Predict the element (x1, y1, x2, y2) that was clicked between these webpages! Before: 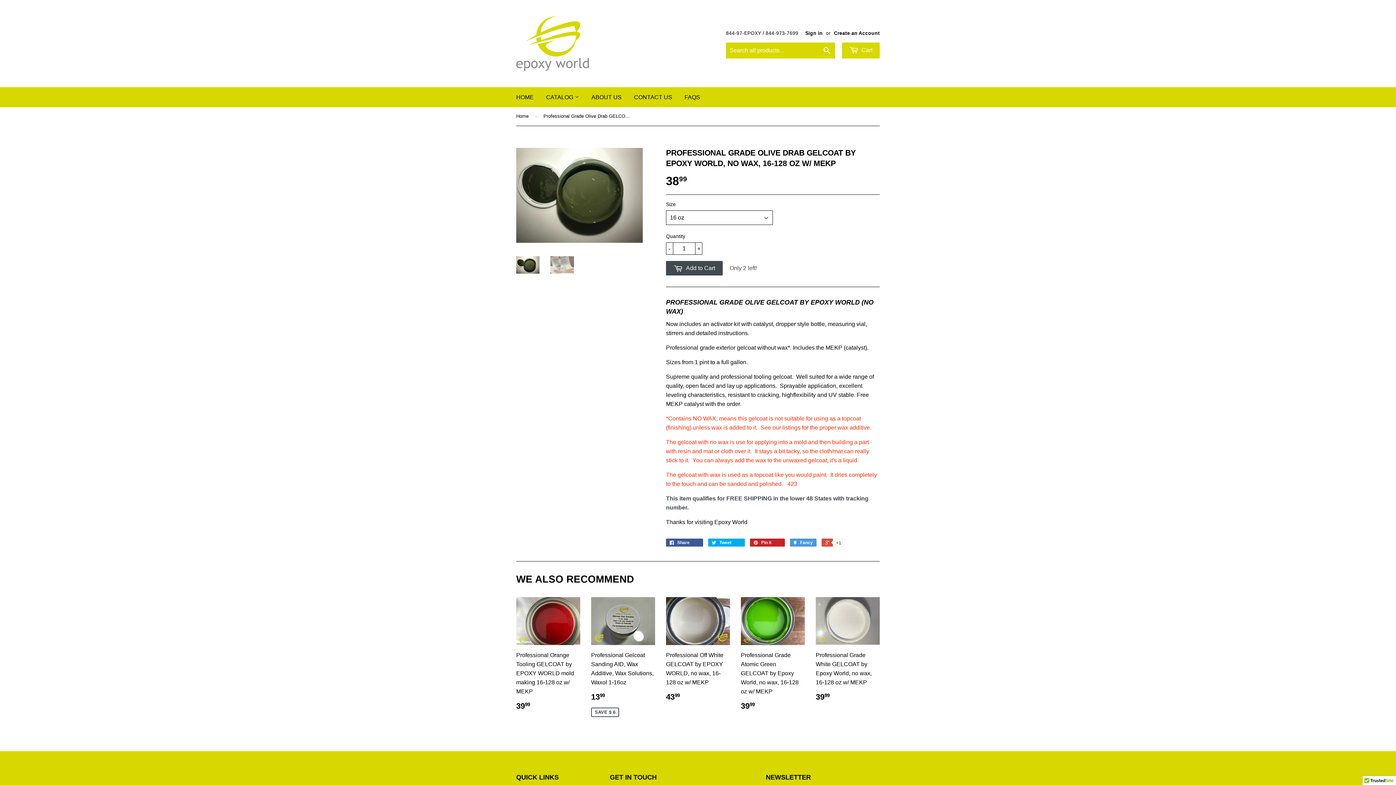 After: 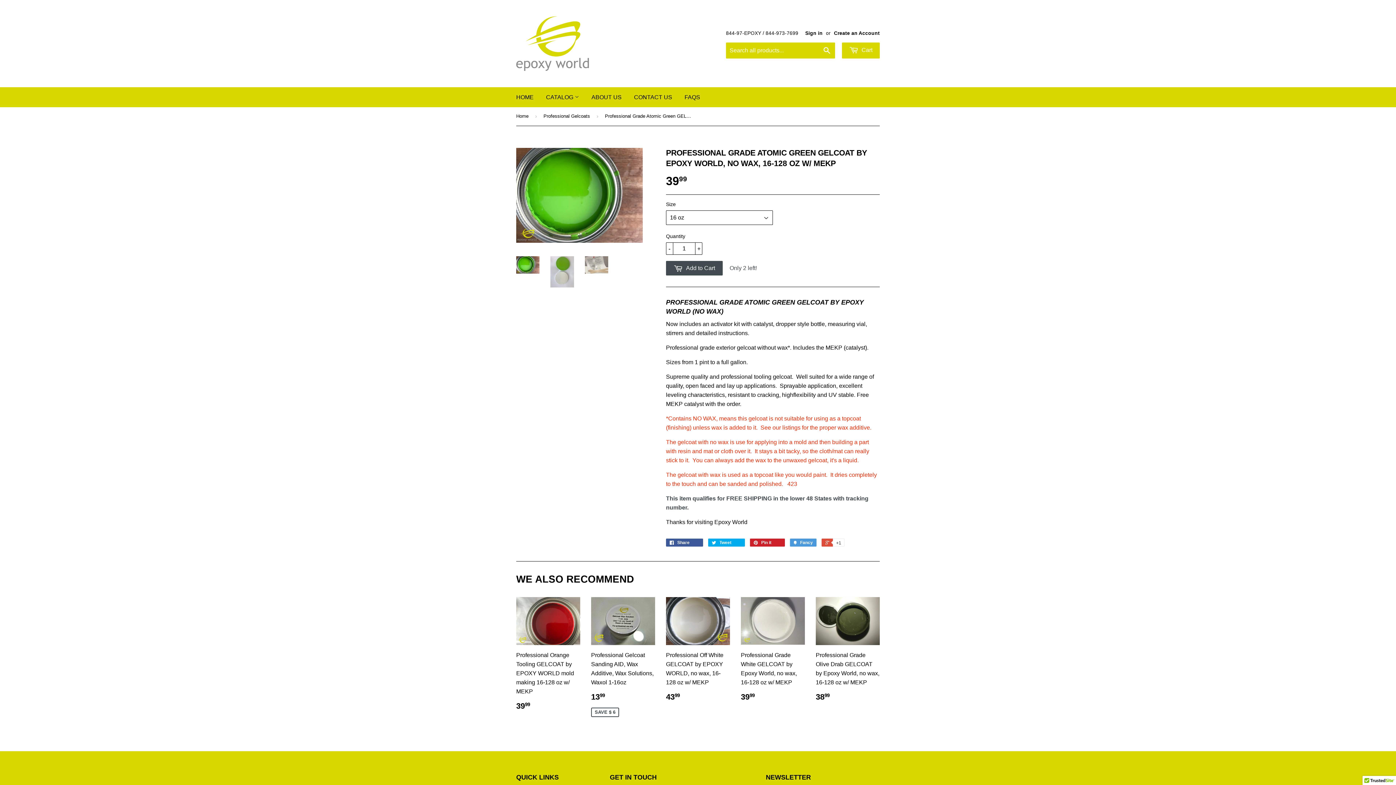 Action: label: Professional Grade Atomic Green GELCOAT by Epoxy World, no wax, 16-128 oz w/ MEKP

3999 bbox: (741, 597, 805, 716)